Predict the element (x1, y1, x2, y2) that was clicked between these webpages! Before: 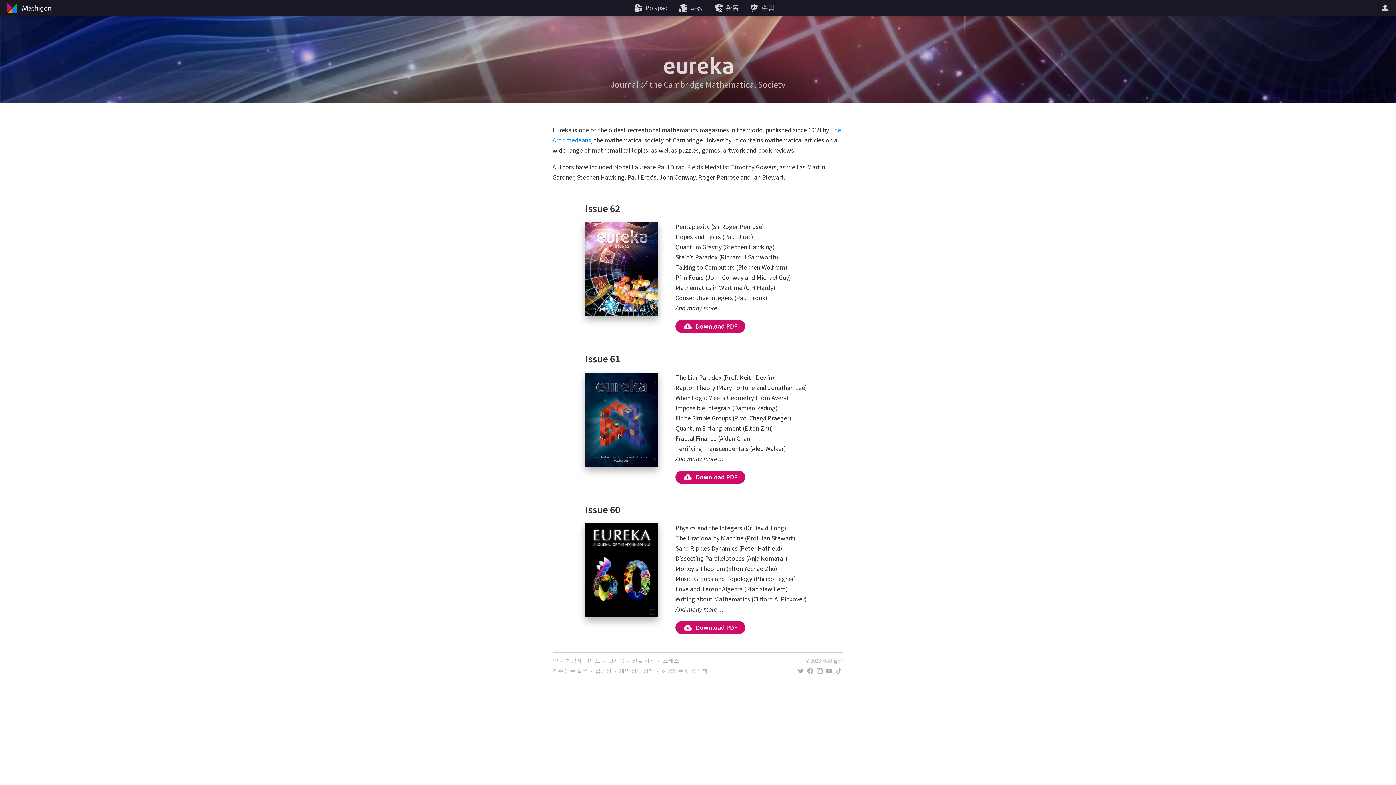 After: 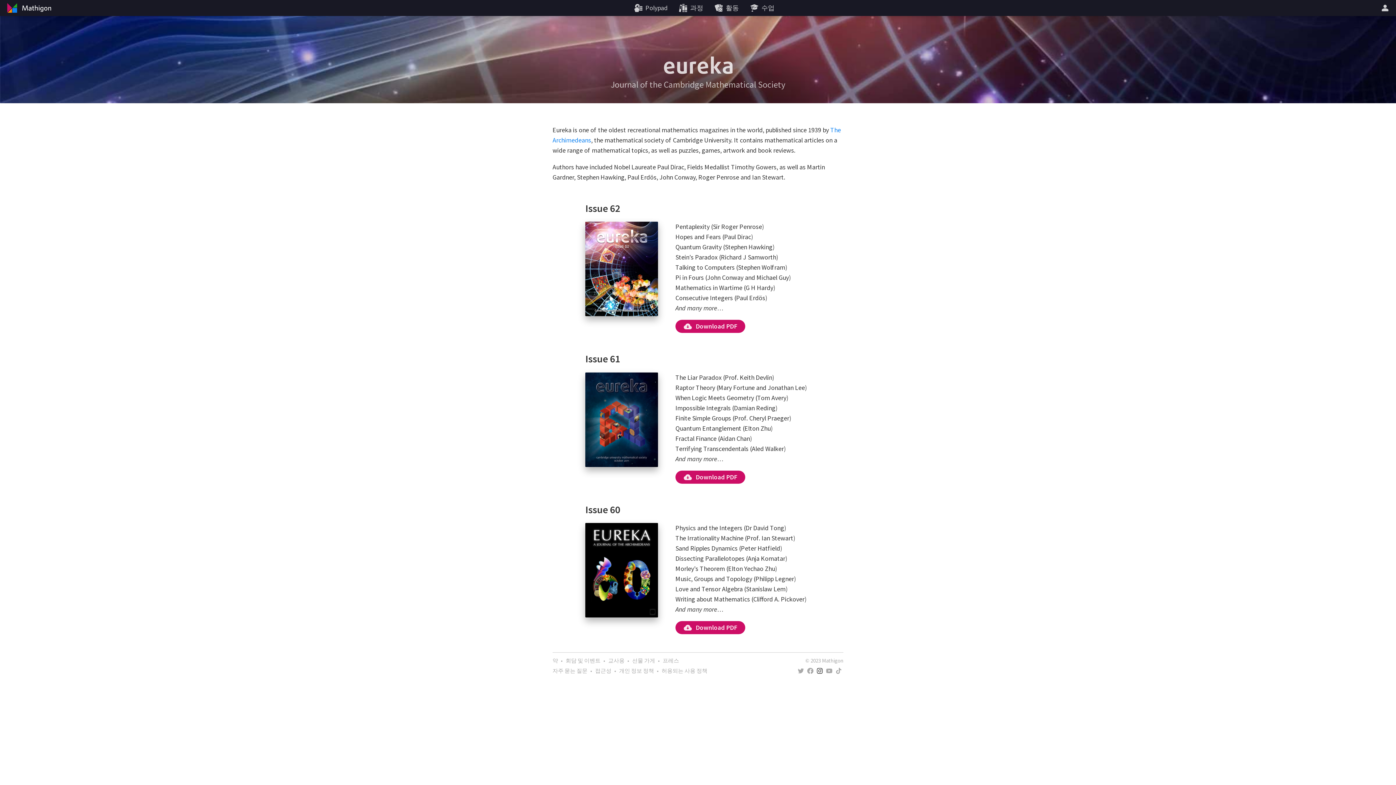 Action: bbox: (815, 665, 824, 677)